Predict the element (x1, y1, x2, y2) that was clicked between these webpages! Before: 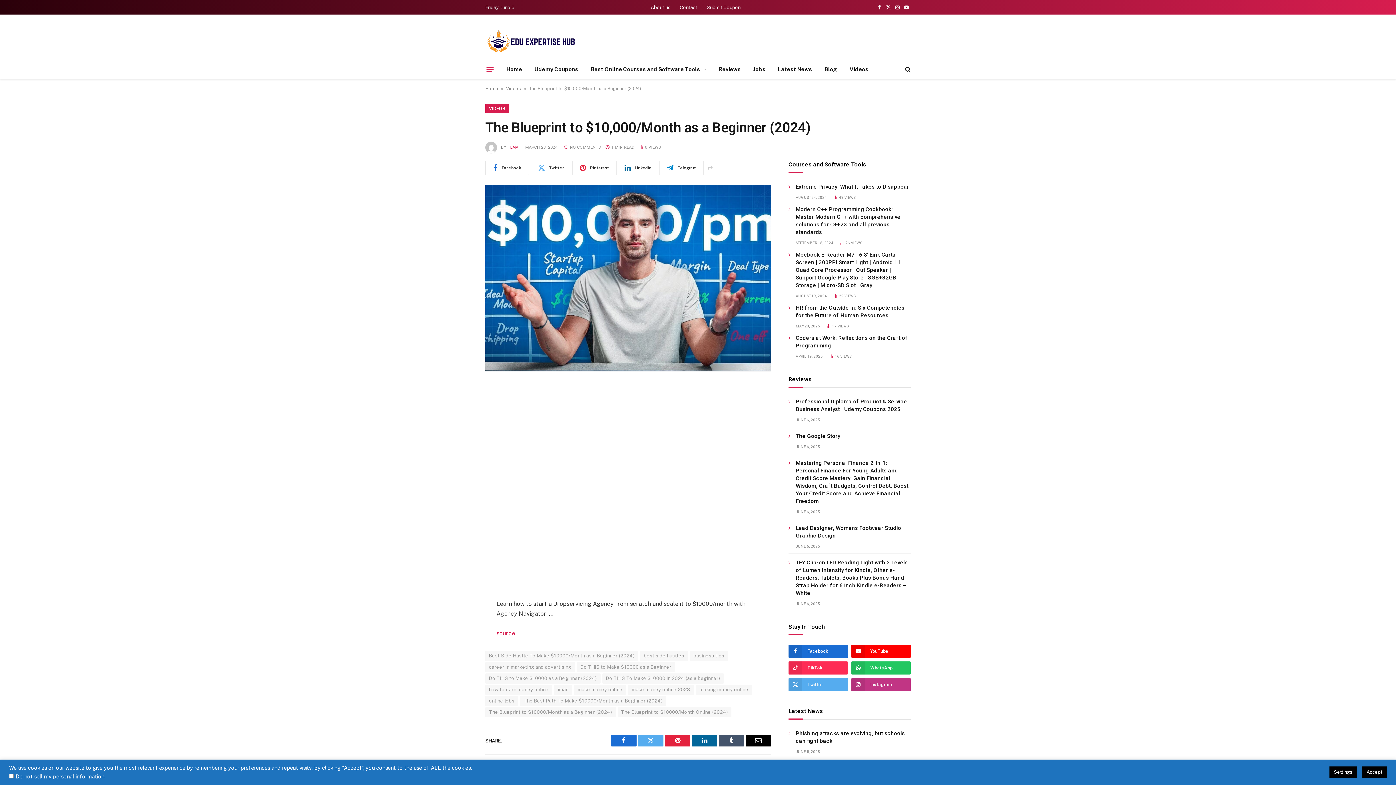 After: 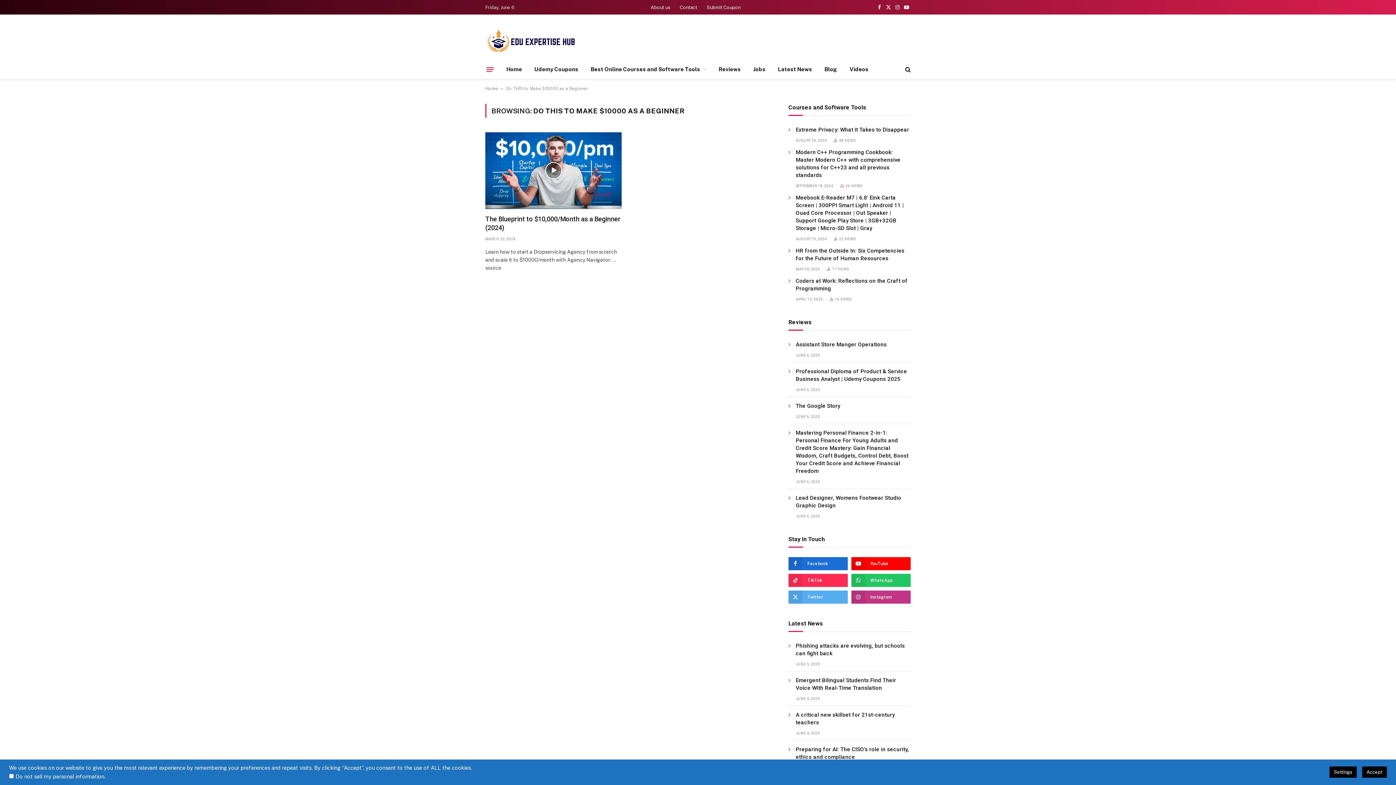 Action: bbox: (576, 662, 675, 672) label: Do THIS to Make $10000 as a Beginner